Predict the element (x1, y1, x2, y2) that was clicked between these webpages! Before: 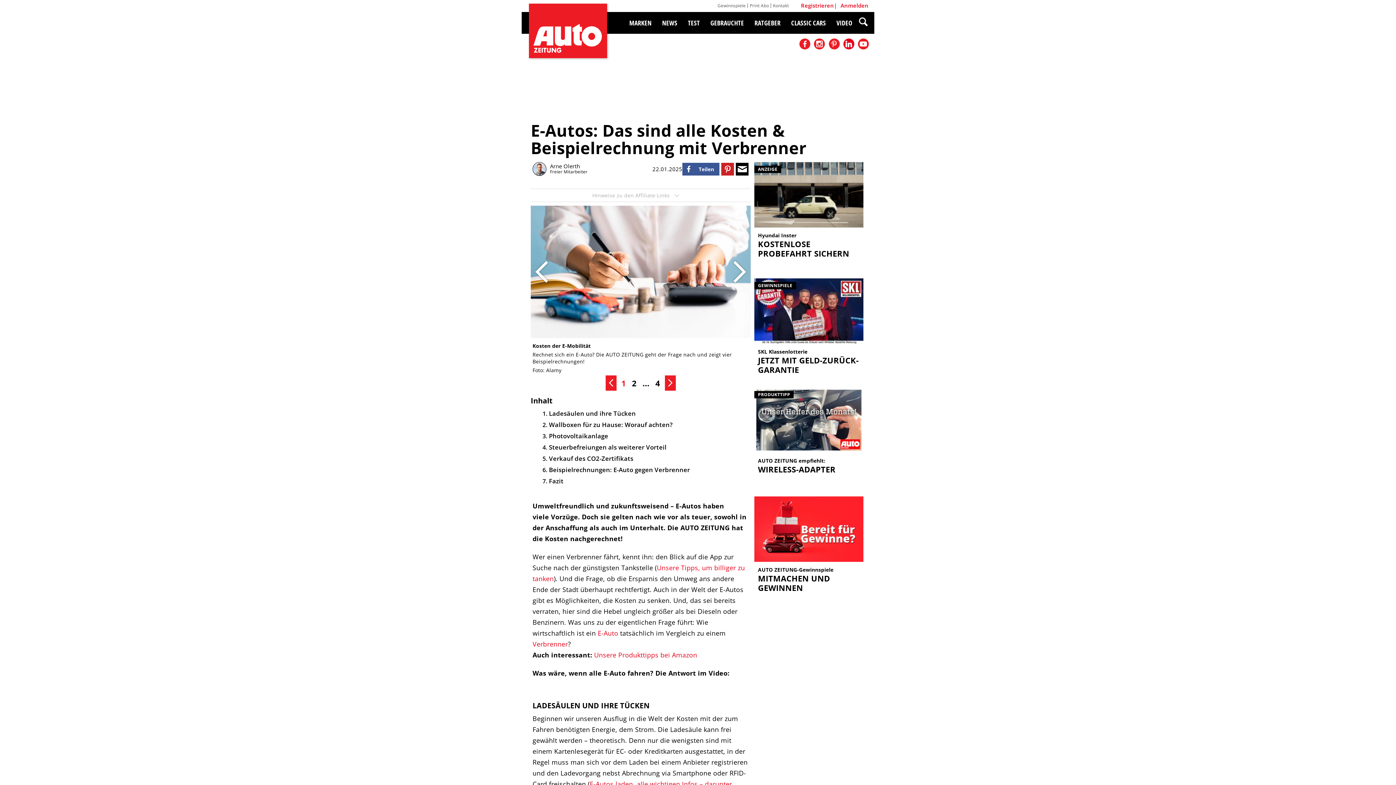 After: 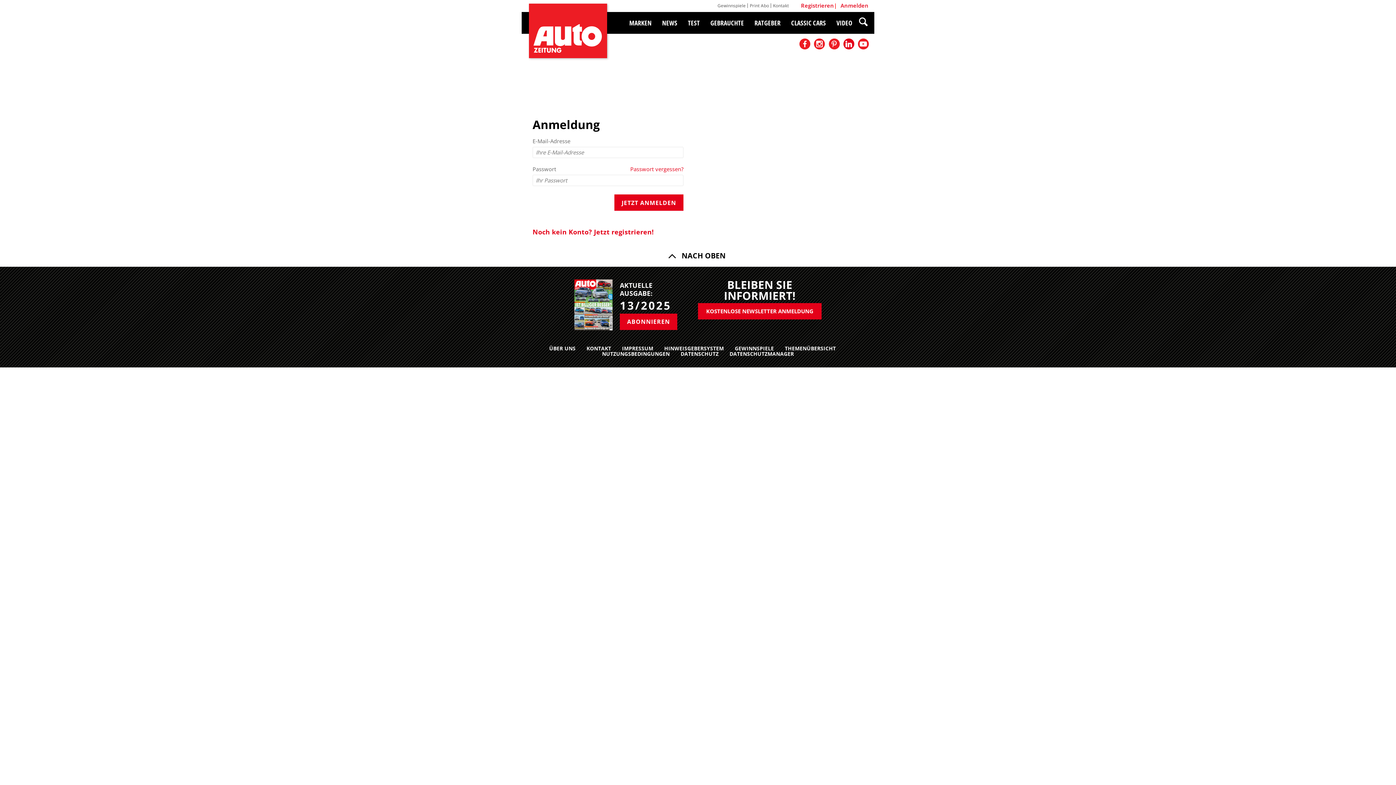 Action: bbox: (834, 2, 868, 8) label: Anmelden